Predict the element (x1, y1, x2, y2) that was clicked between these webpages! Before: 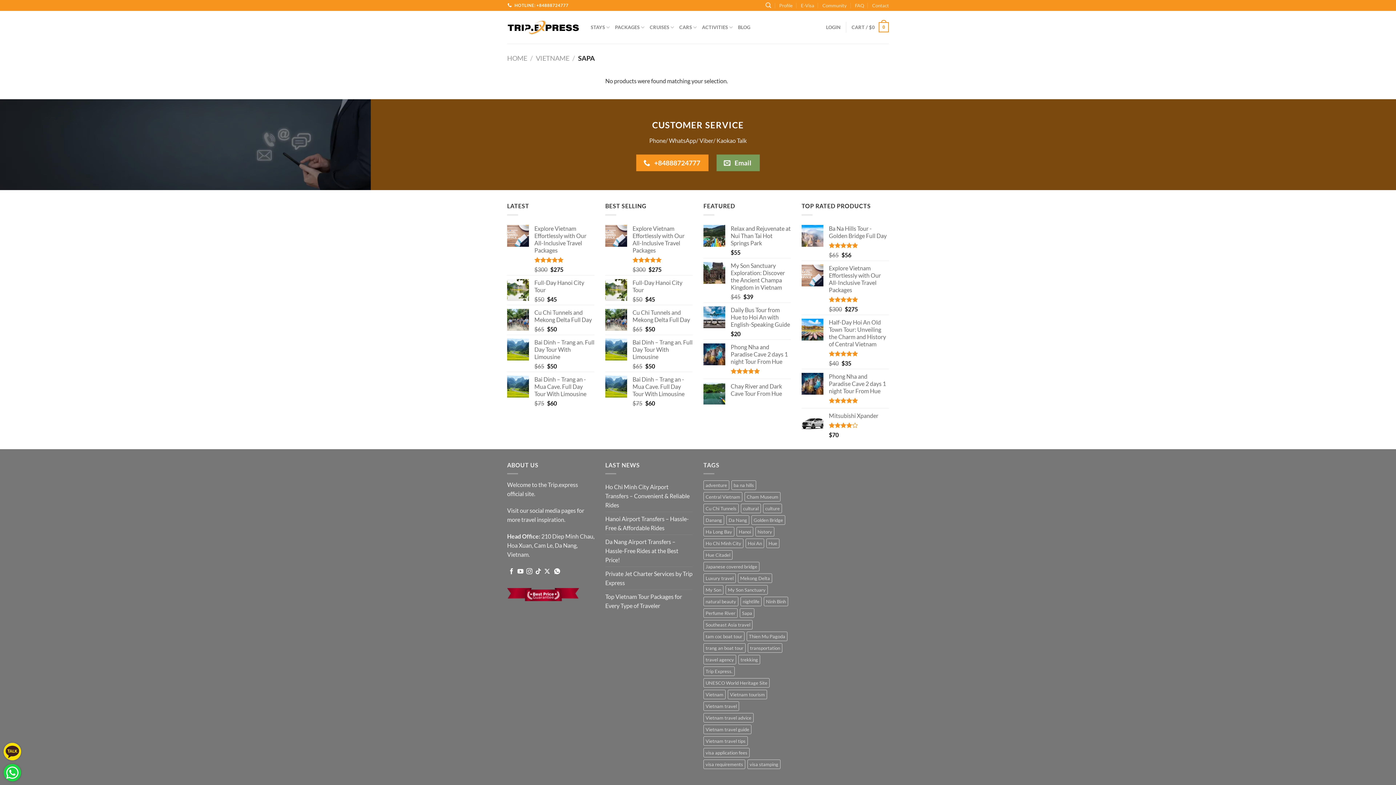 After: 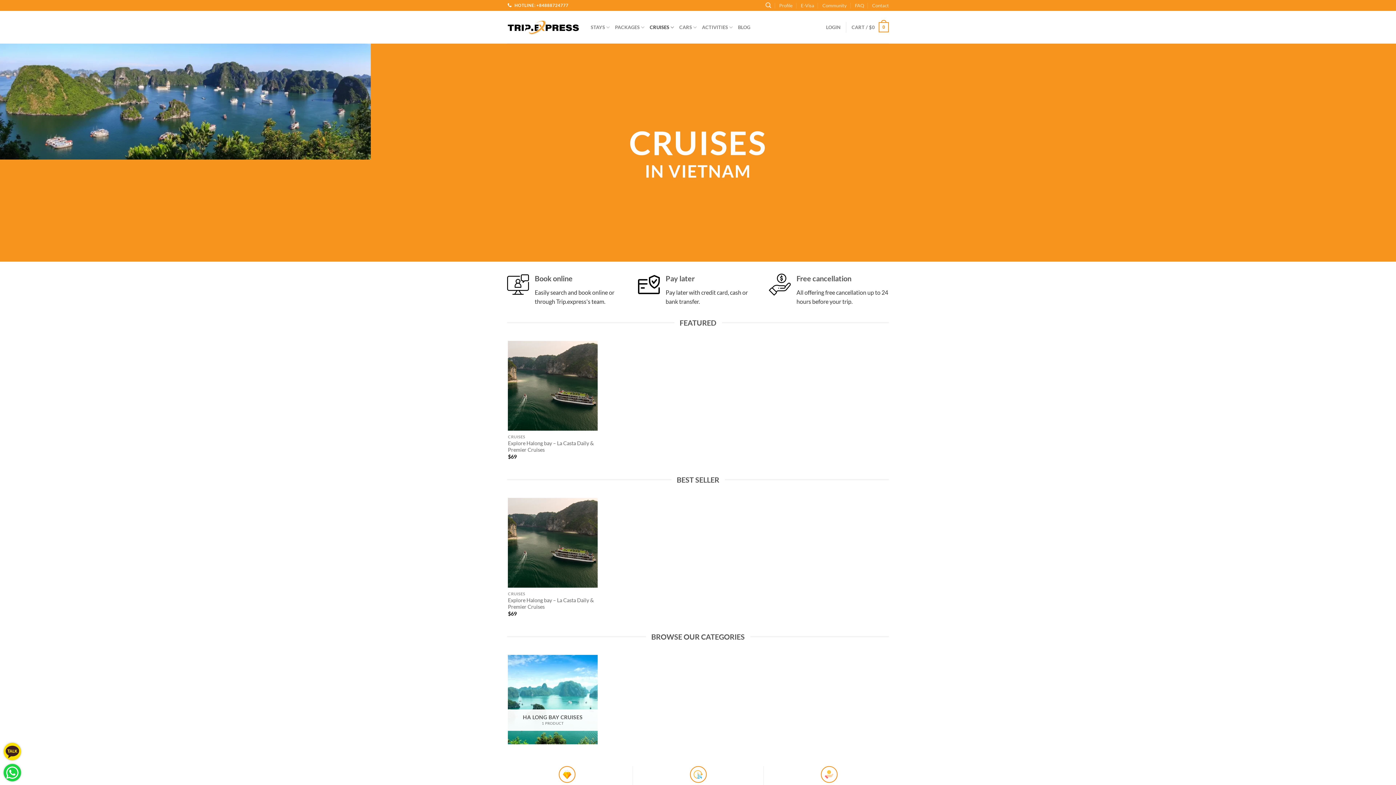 Action: label: CRUISES bbox: (649, 20, 674, 34)